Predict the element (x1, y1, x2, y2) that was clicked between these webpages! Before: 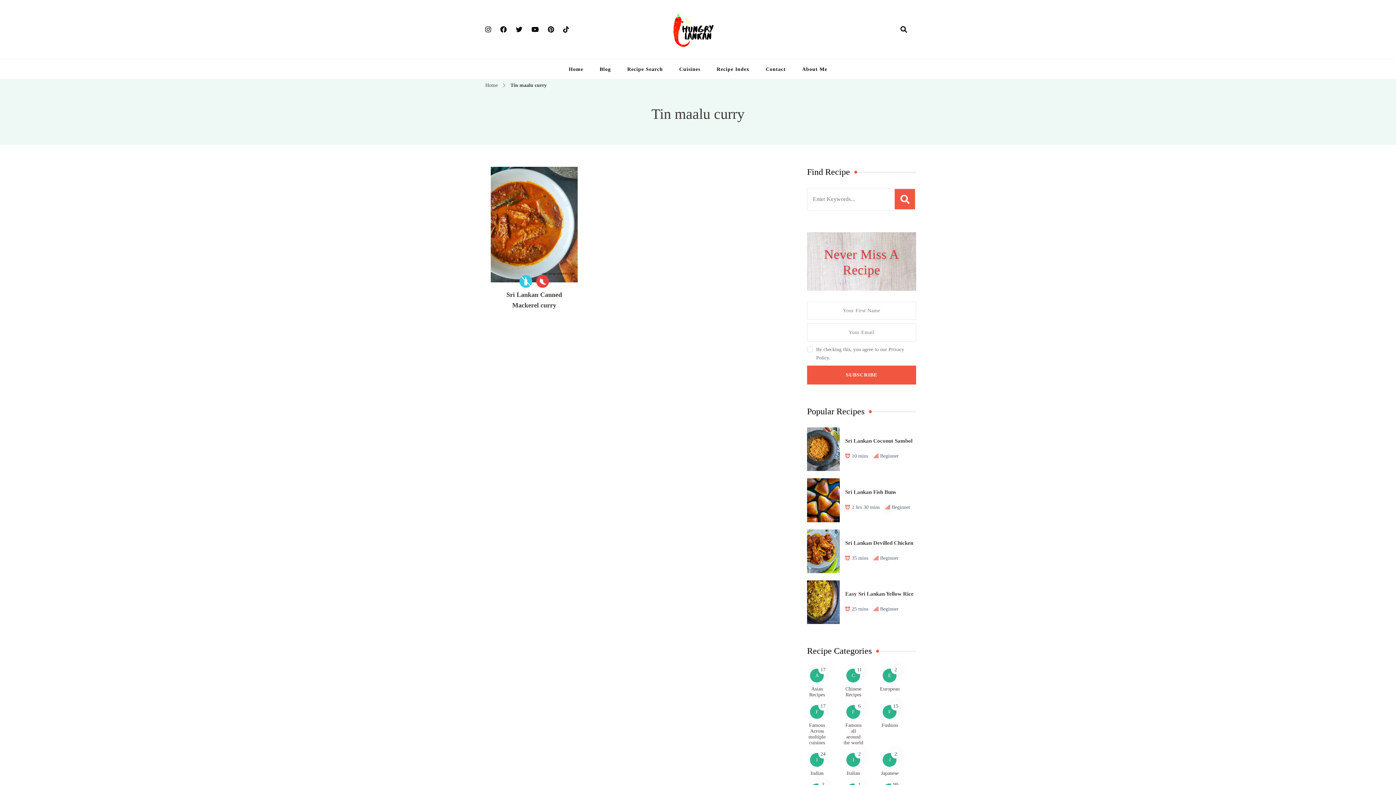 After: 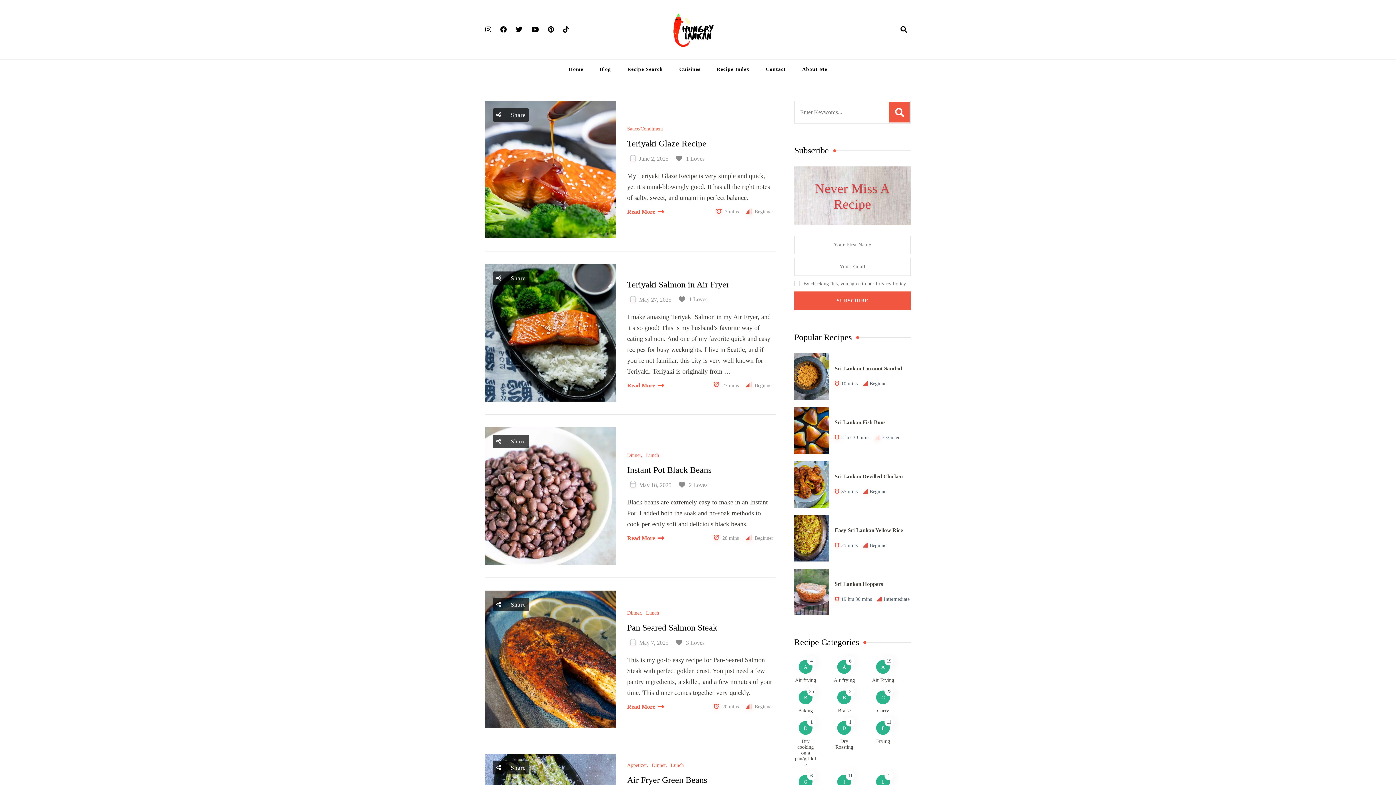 Action: bbox: (643, 10, 752, 48)